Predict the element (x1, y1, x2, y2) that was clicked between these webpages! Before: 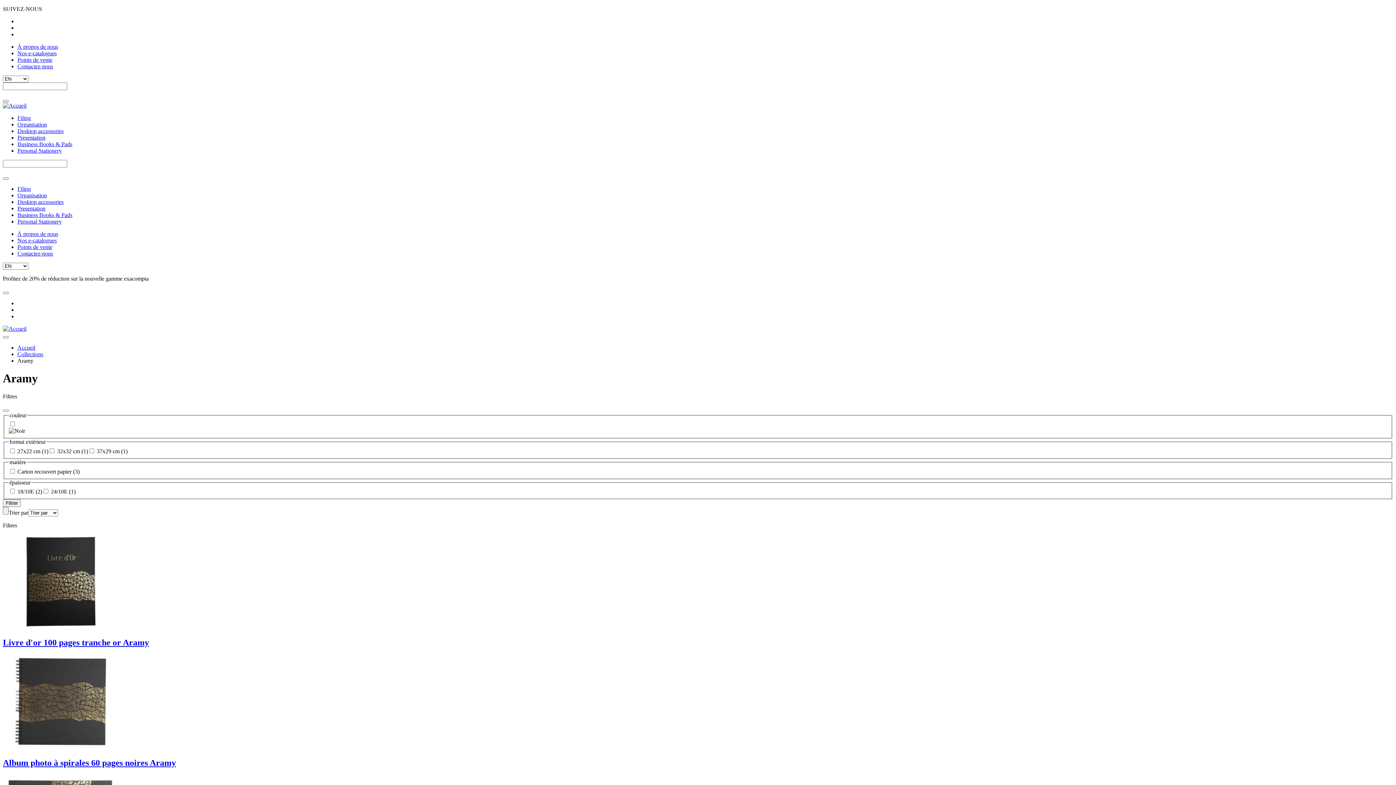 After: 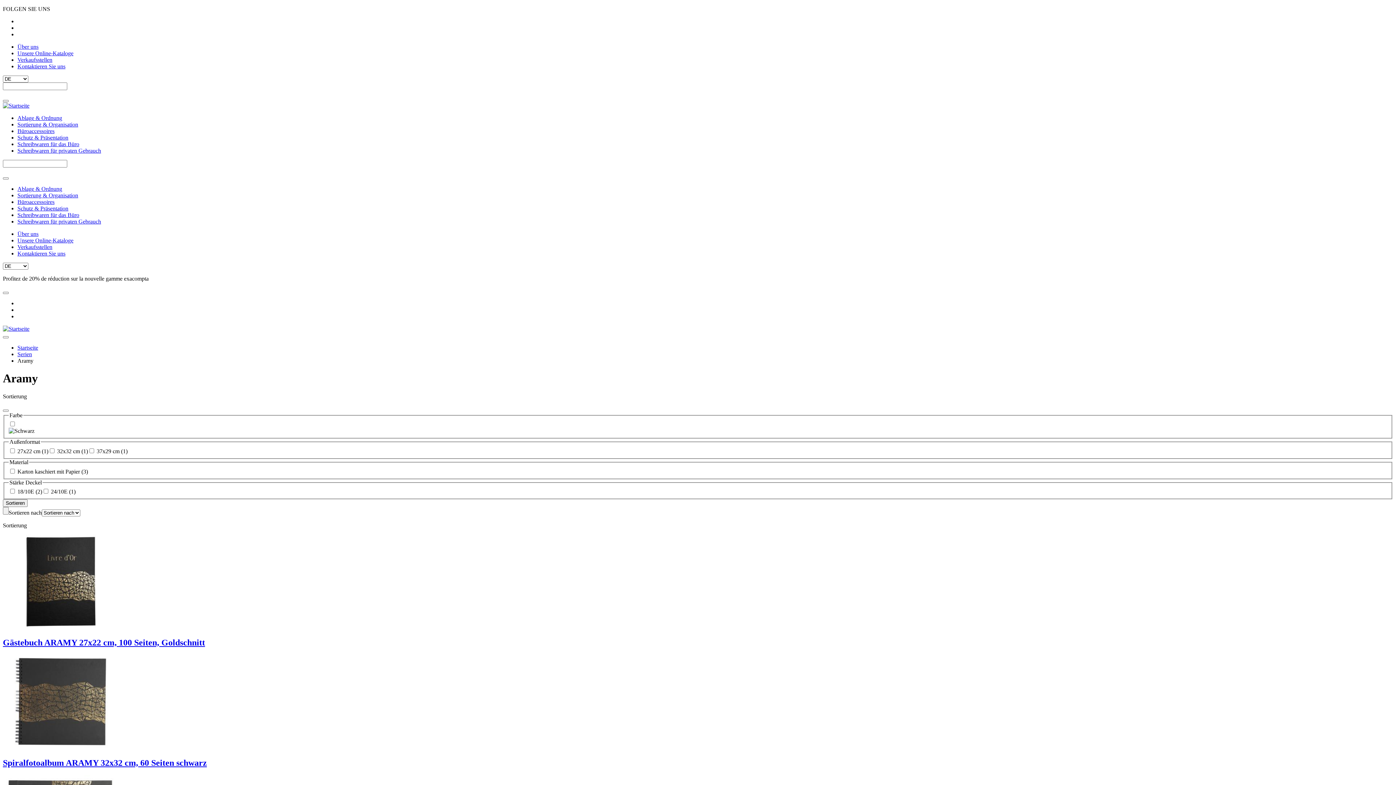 Action: bbox: (2, 499, 20, 507) label: Filtrer